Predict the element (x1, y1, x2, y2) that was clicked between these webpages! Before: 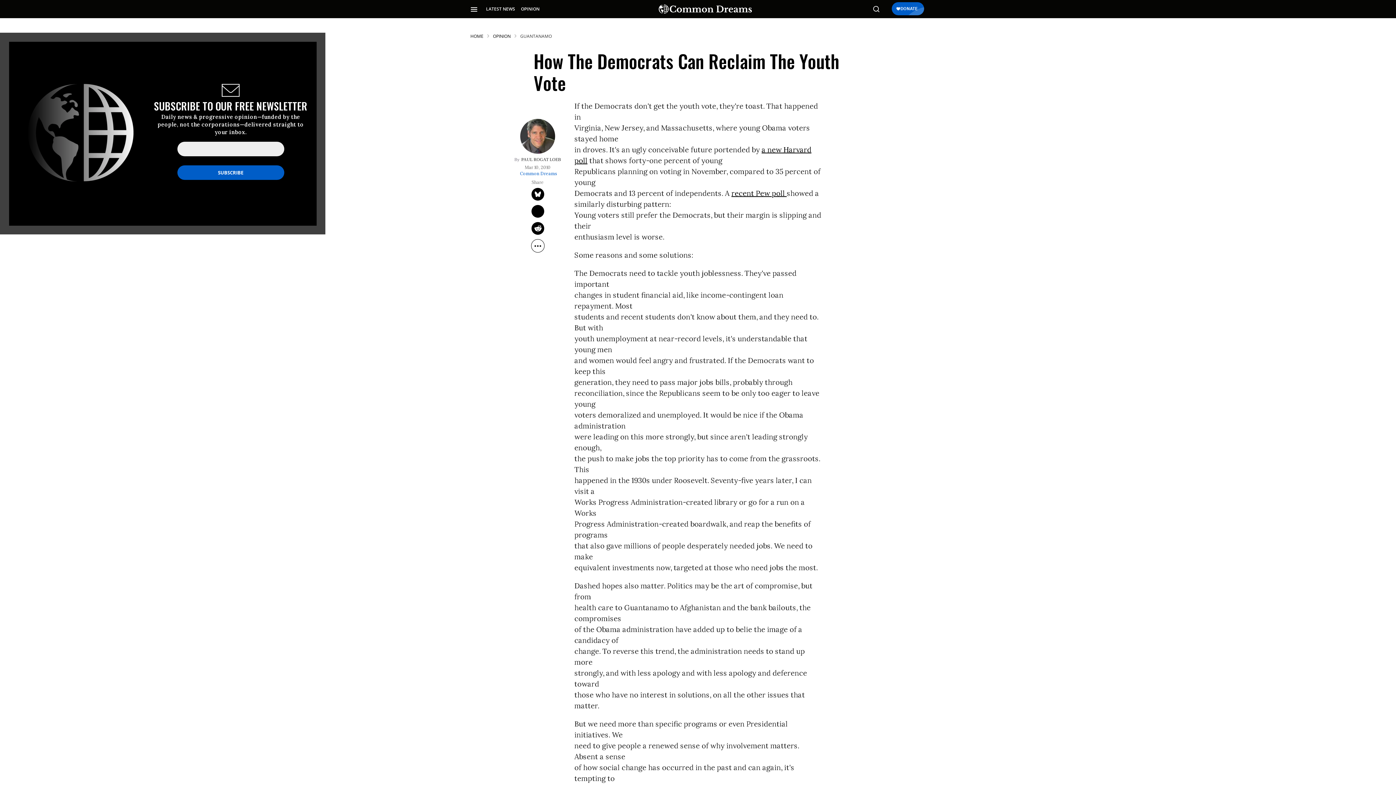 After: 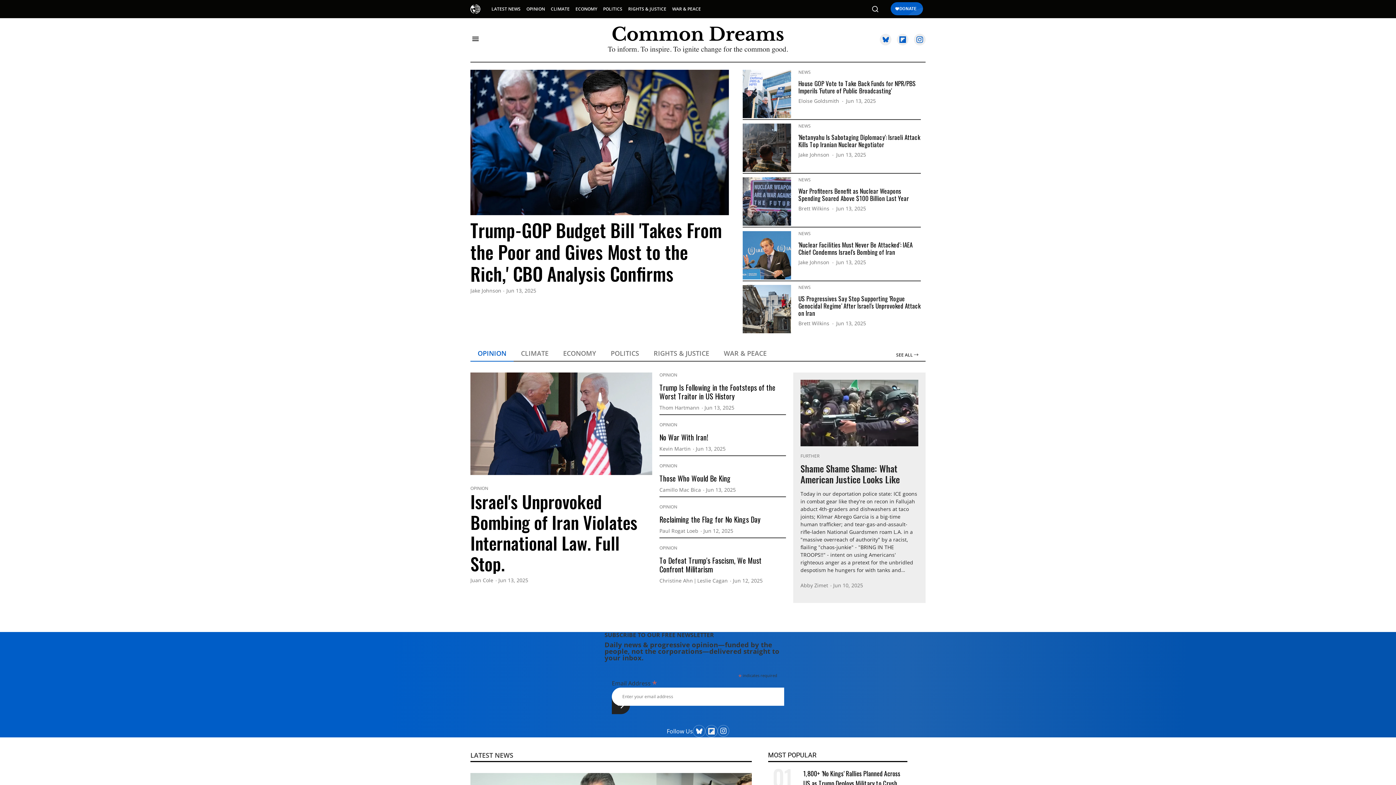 Action: bbox: (658, 4, 751, 12)